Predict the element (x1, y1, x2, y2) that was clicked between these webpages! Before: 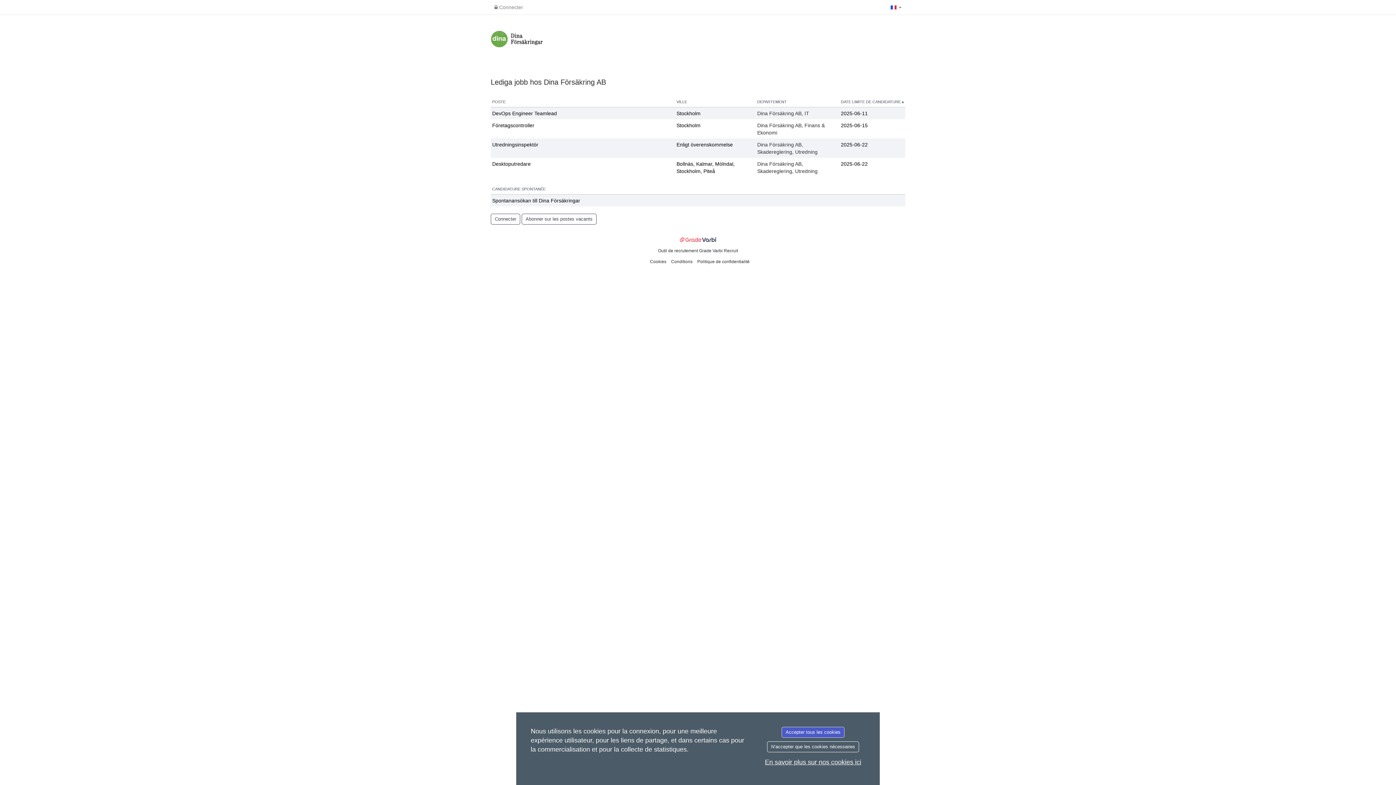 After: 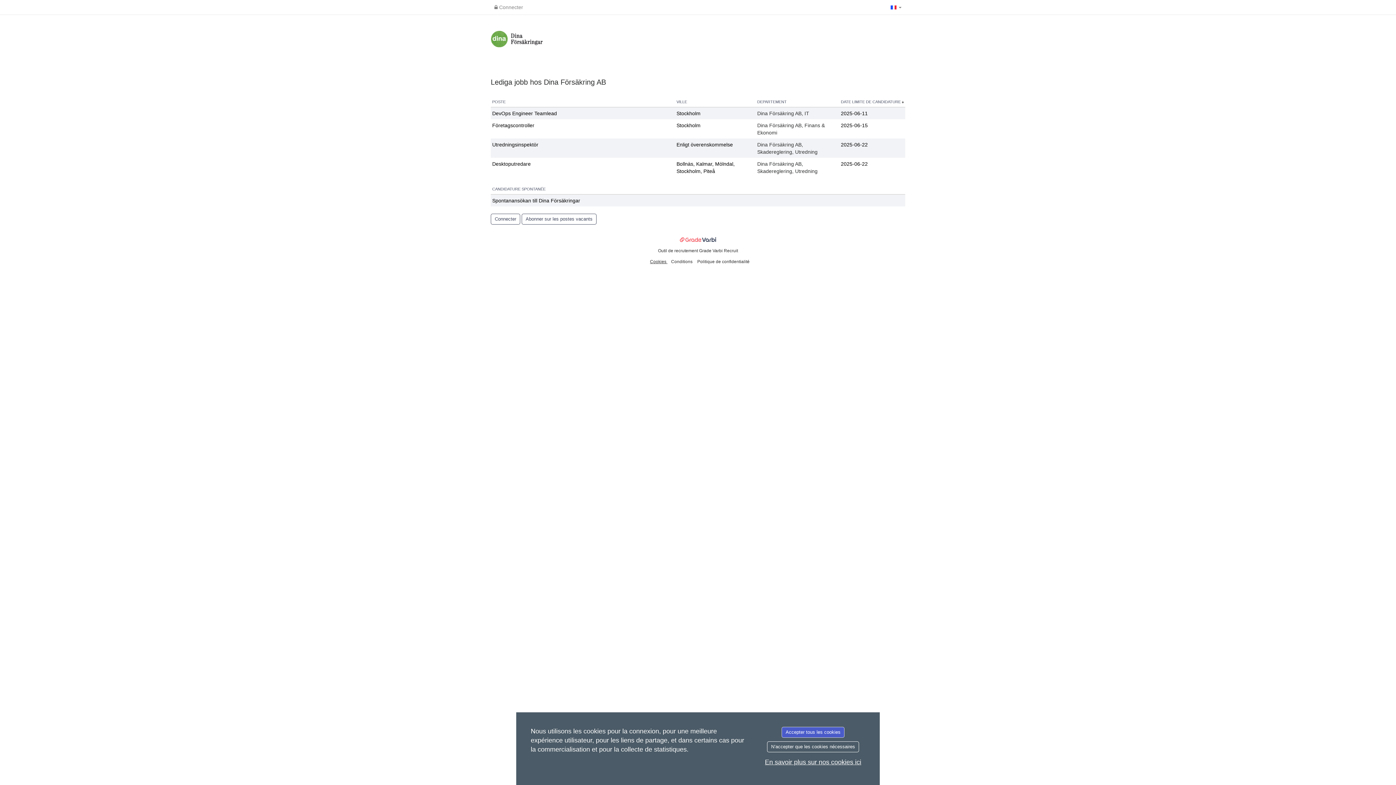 Action: label: Cookies  bbox: (650, 259, 667, 264)